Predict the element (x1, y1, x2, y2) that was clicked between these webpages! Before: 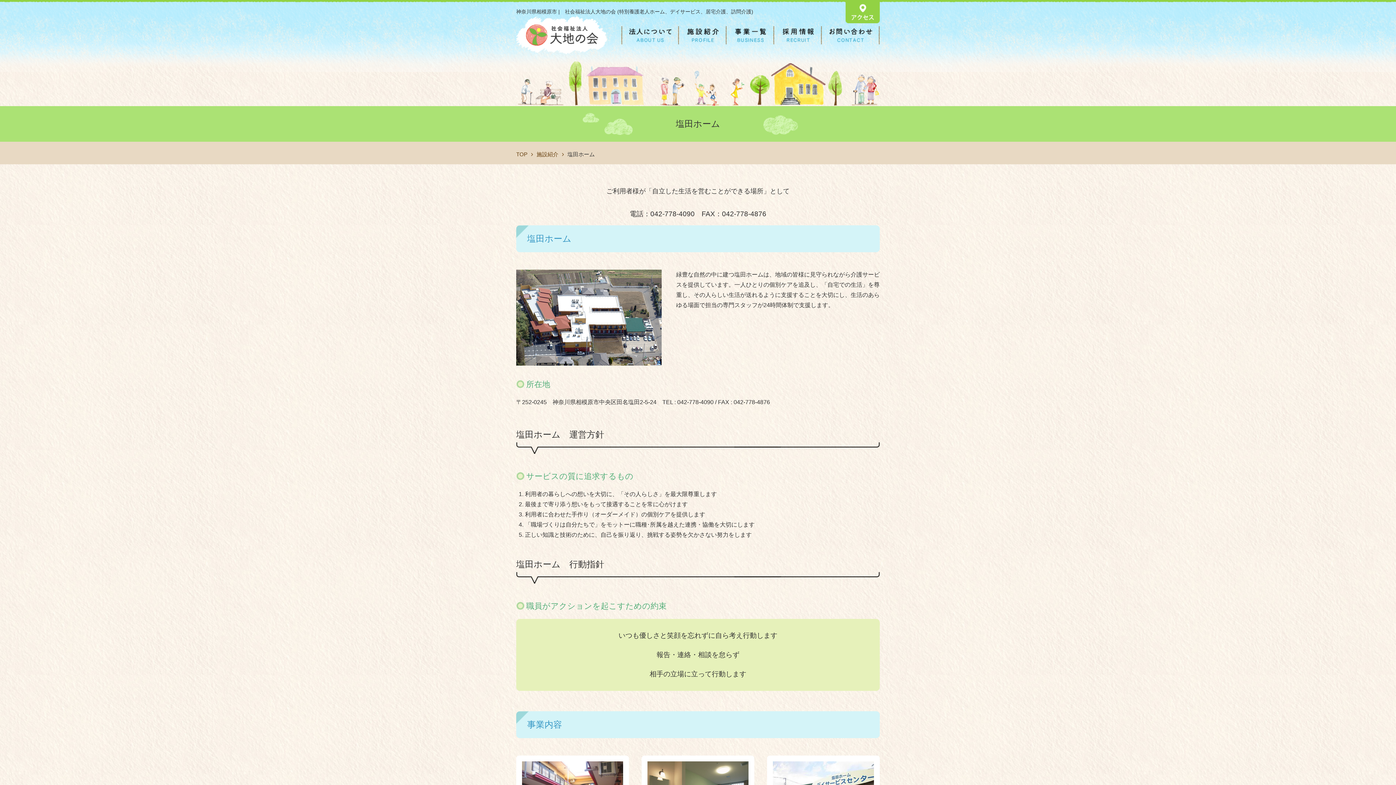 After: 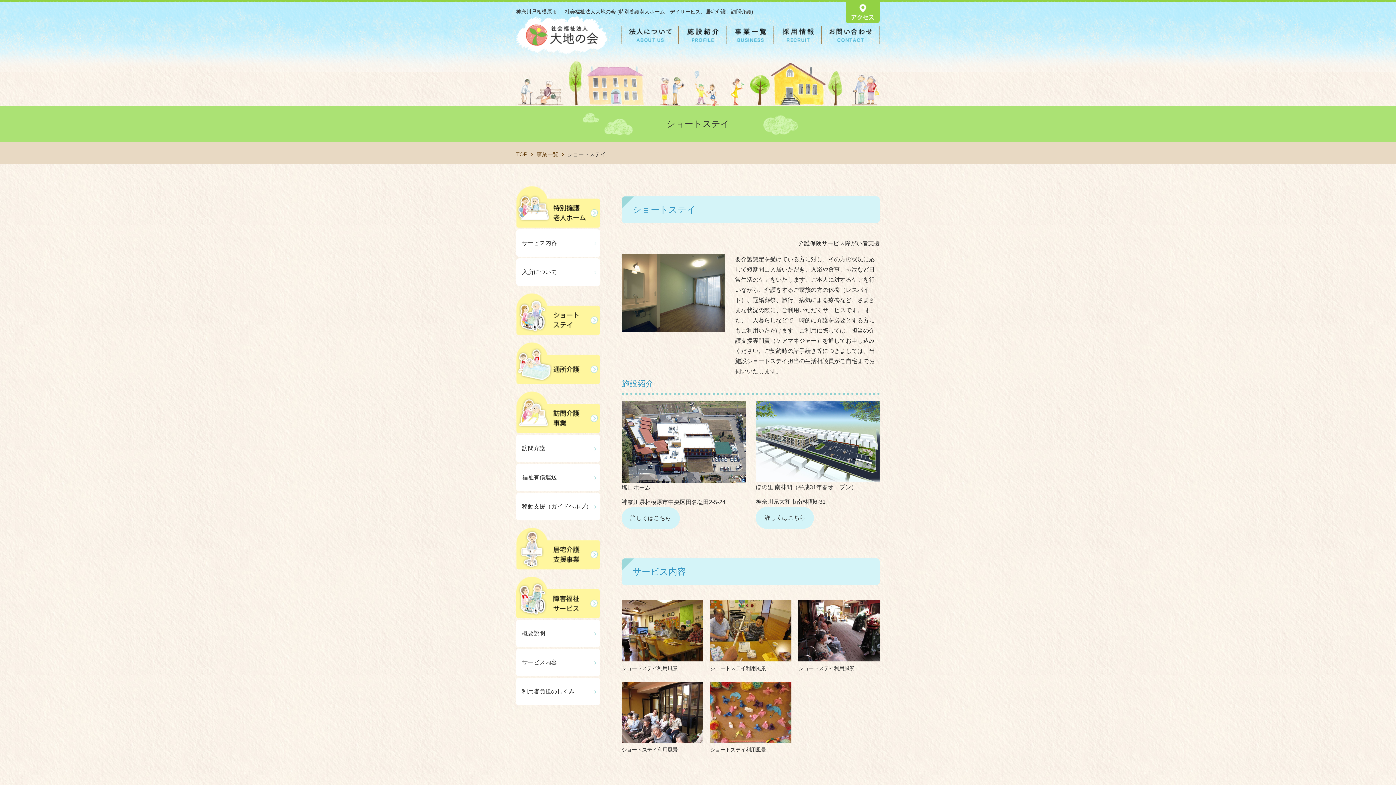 Action: bbox: (647, 763, 748, 769)